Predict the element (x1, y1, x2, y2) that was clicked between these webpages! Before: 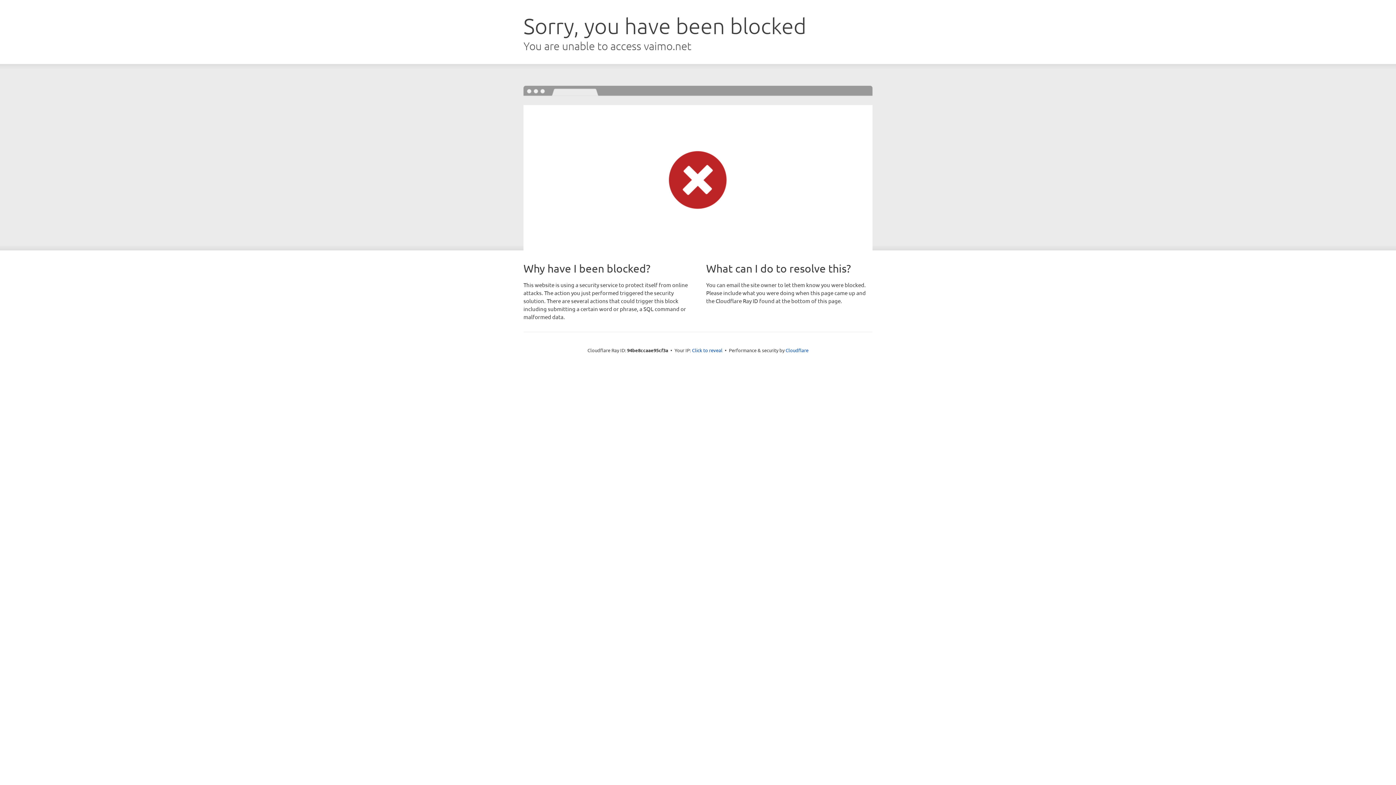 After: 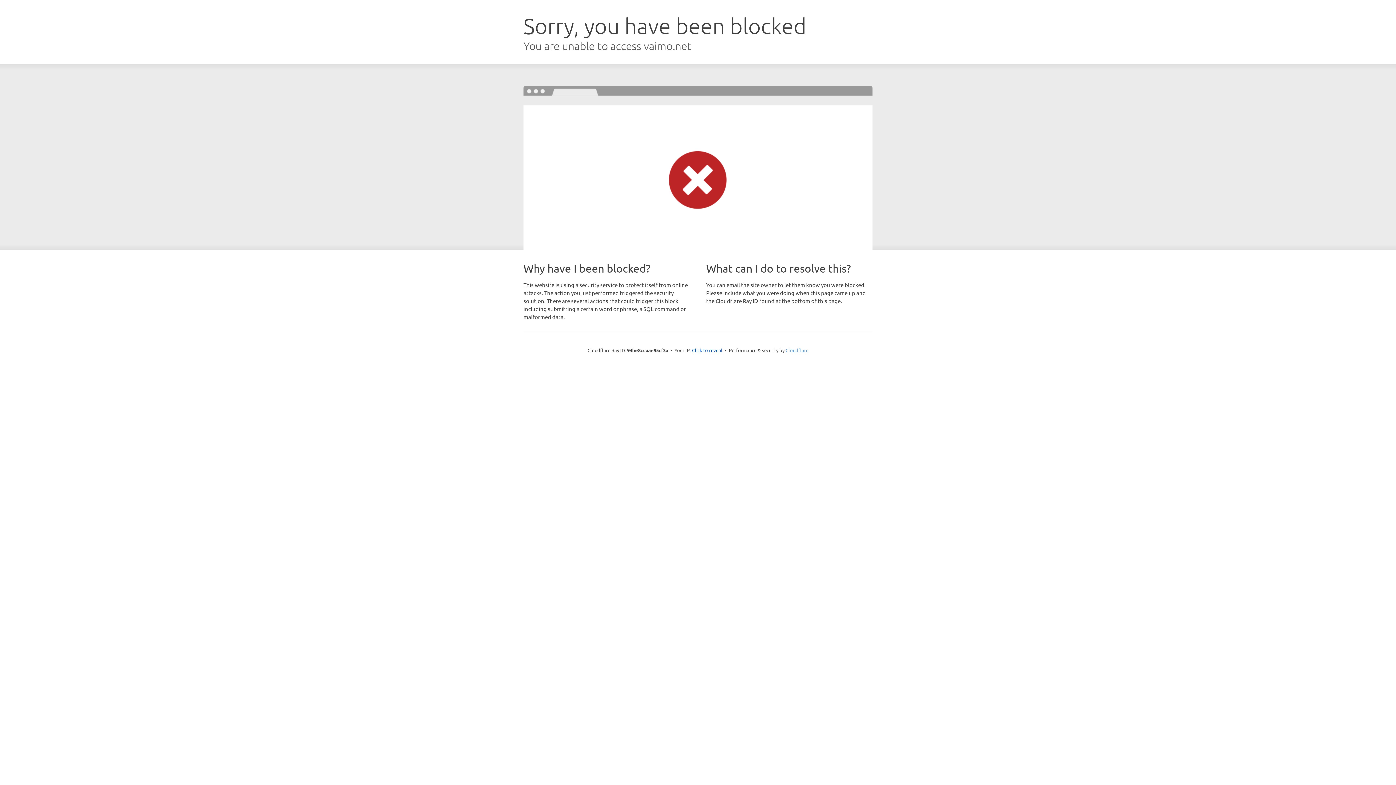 Action: bbox: (785, 347, 808, 353) label: Cloudflare